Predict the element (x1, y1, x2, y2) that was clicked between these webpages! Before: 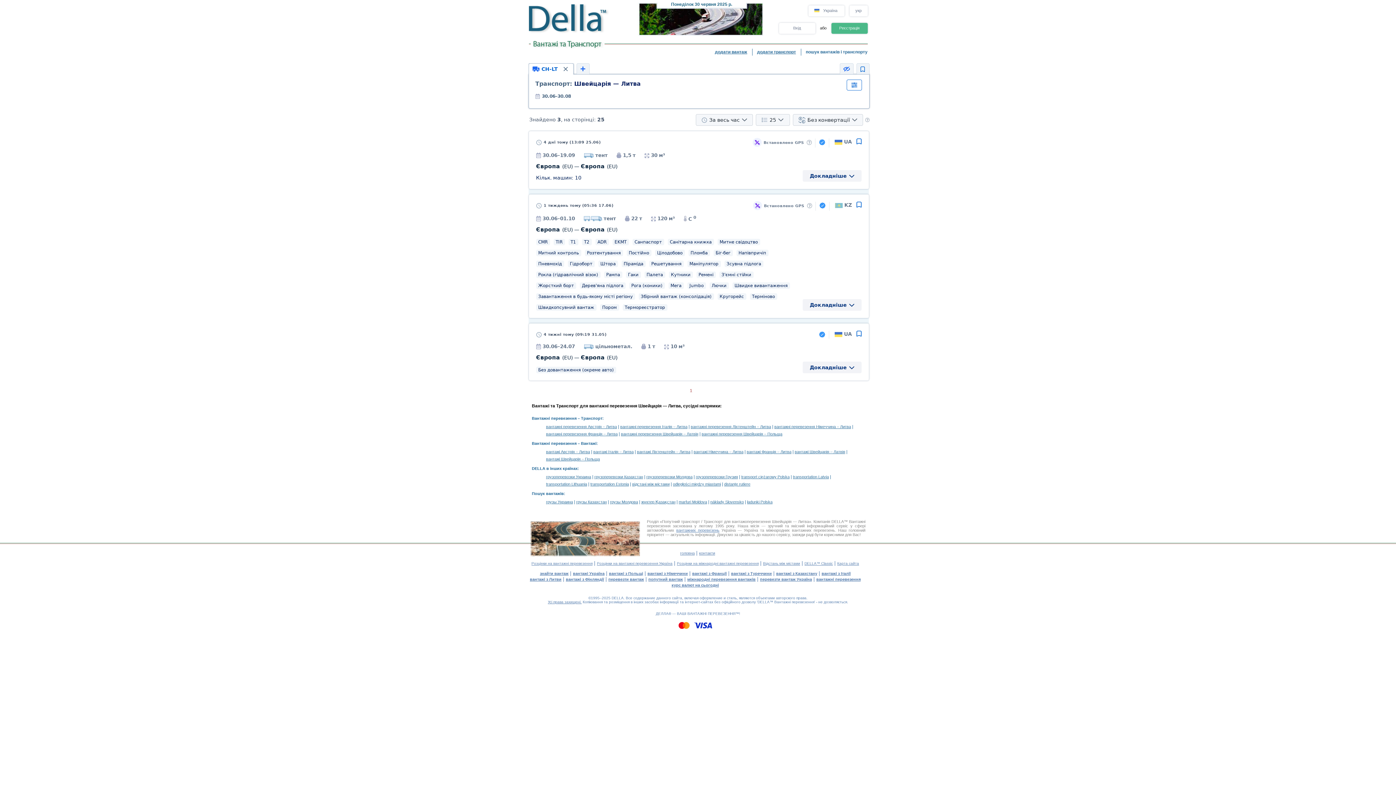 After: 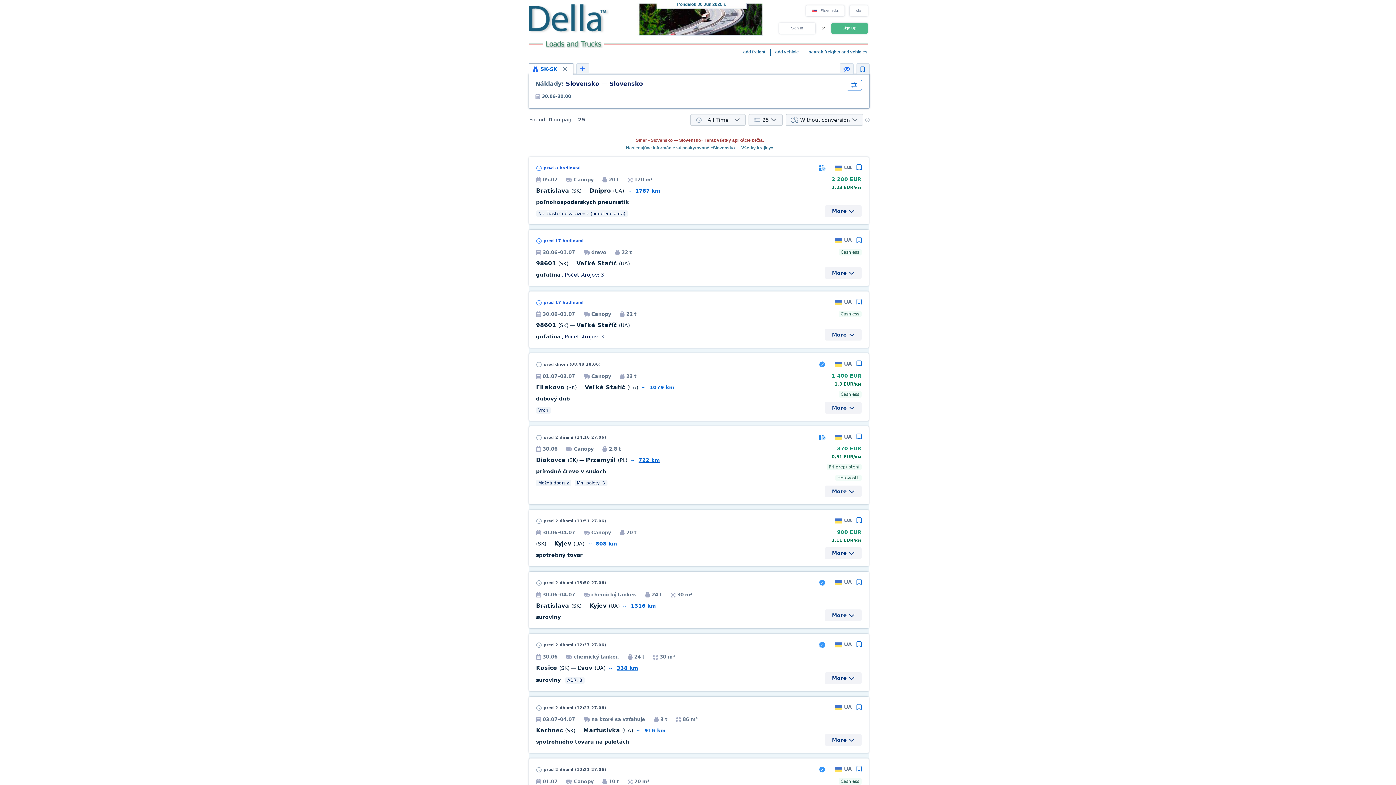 Action: bbox: (710, 500, 744, 504) label: náklady Slovensko